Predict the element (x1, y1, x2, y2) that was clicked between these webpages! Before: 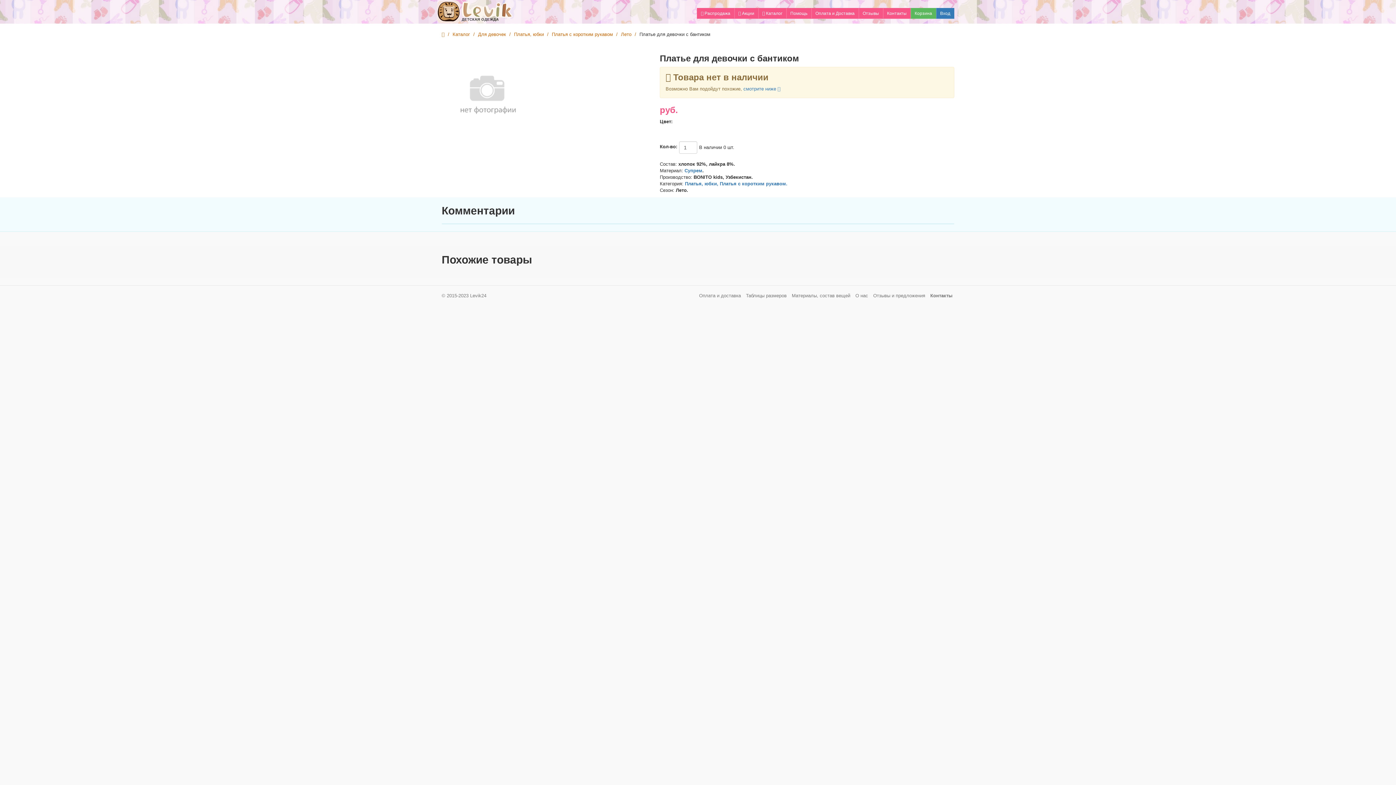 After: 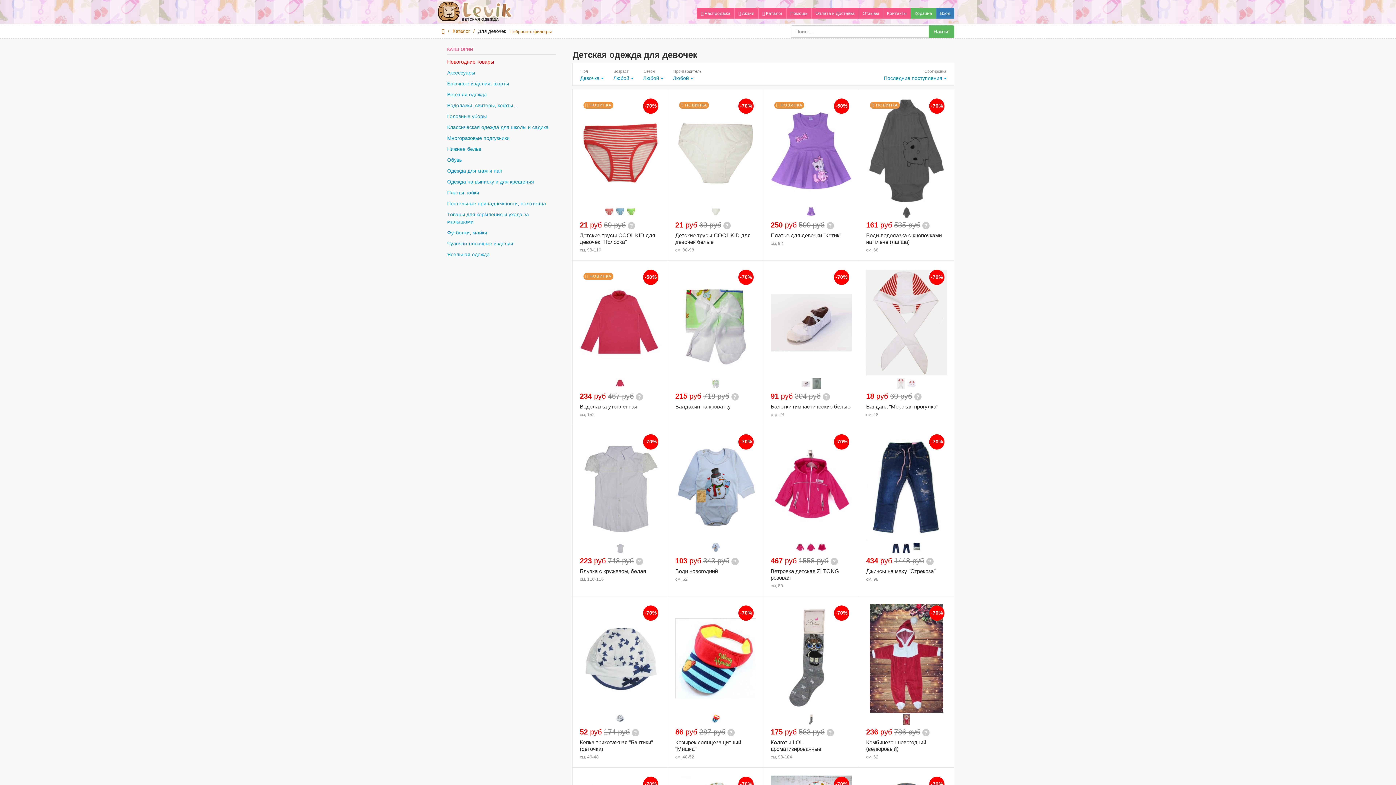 Action: bbox: (478, 31, 506, 37) label: Для девочек